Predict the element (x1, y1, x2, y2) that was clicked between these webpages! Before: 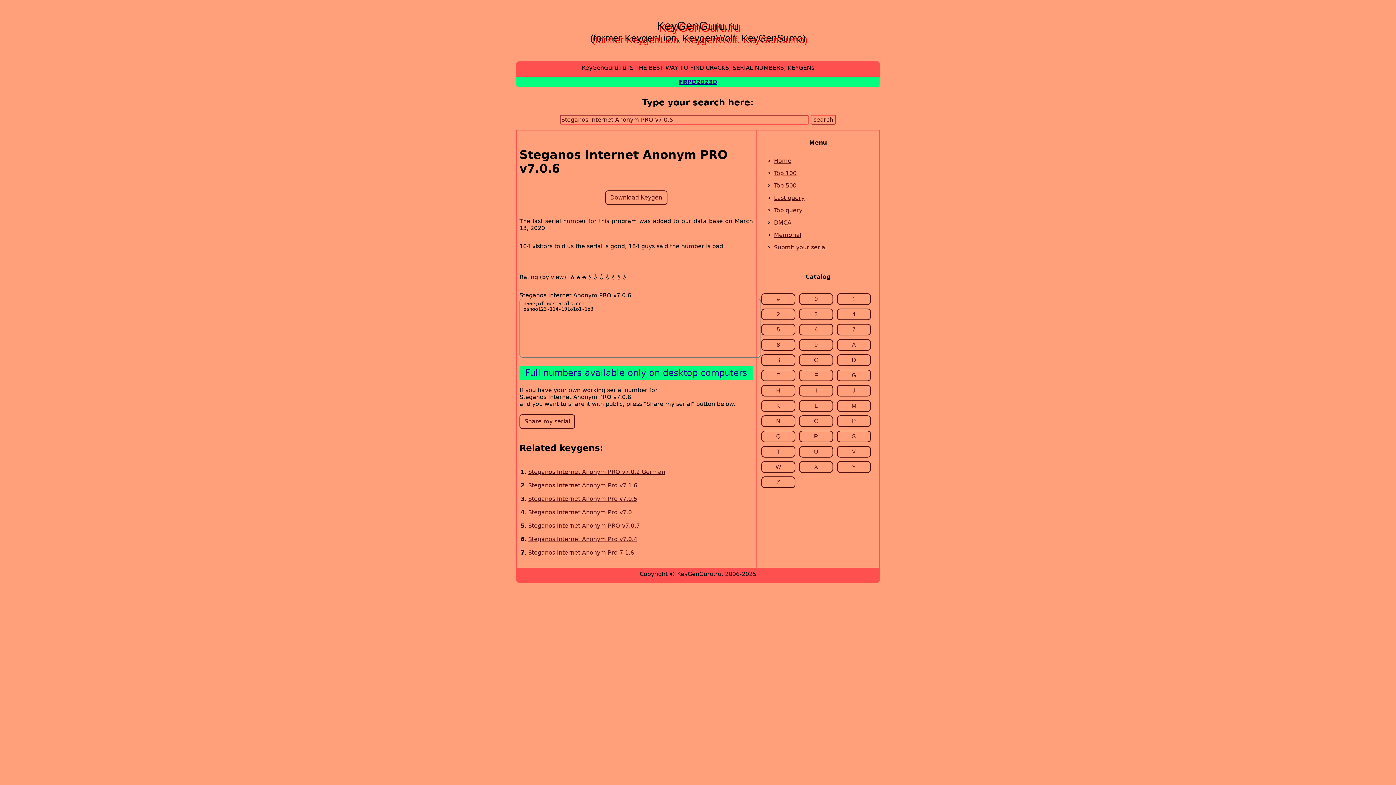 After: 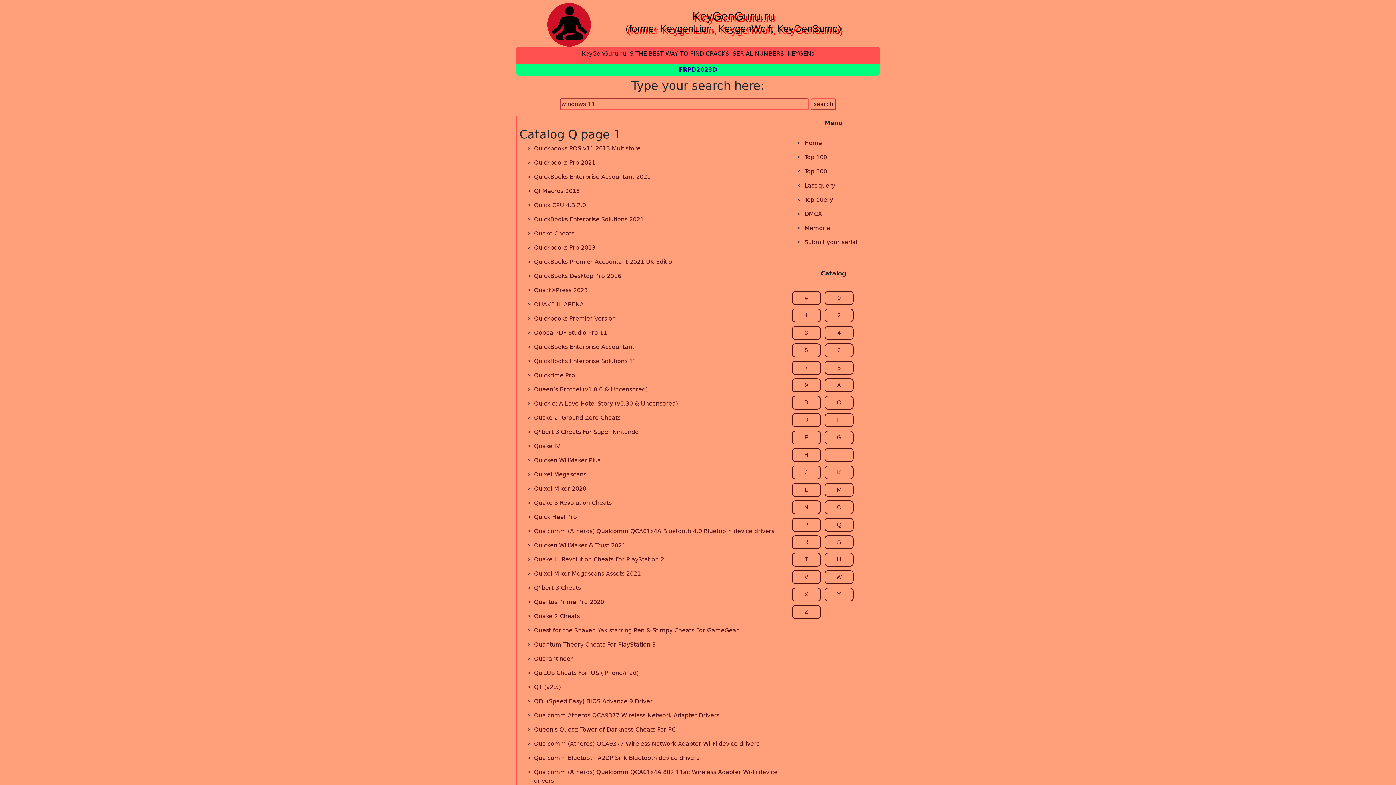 Action: label: Q bbox: (761, 430, 795, 442)